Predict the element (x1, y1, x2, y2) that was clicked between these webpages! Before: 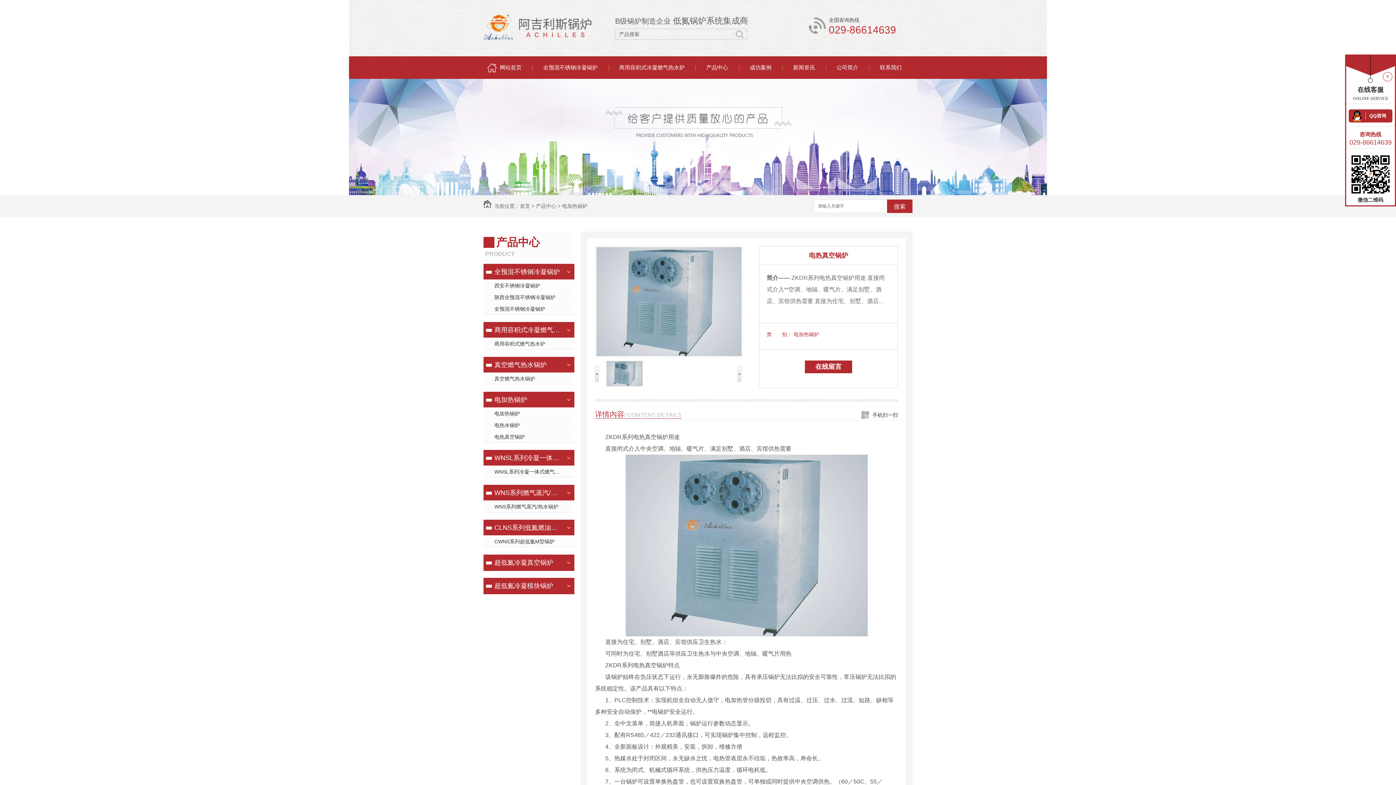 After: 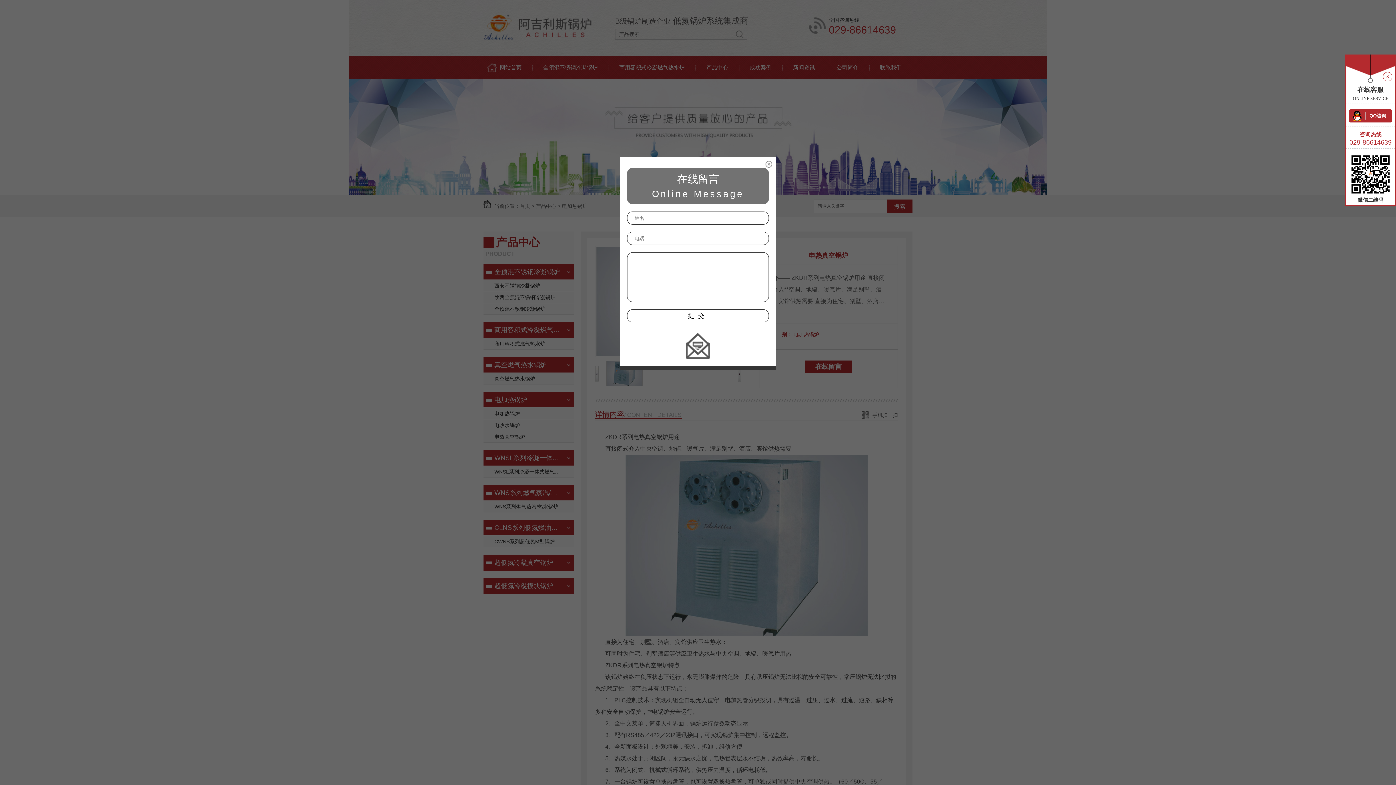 Action: bbox: (805, 360, 852, 373) label: 在线留言